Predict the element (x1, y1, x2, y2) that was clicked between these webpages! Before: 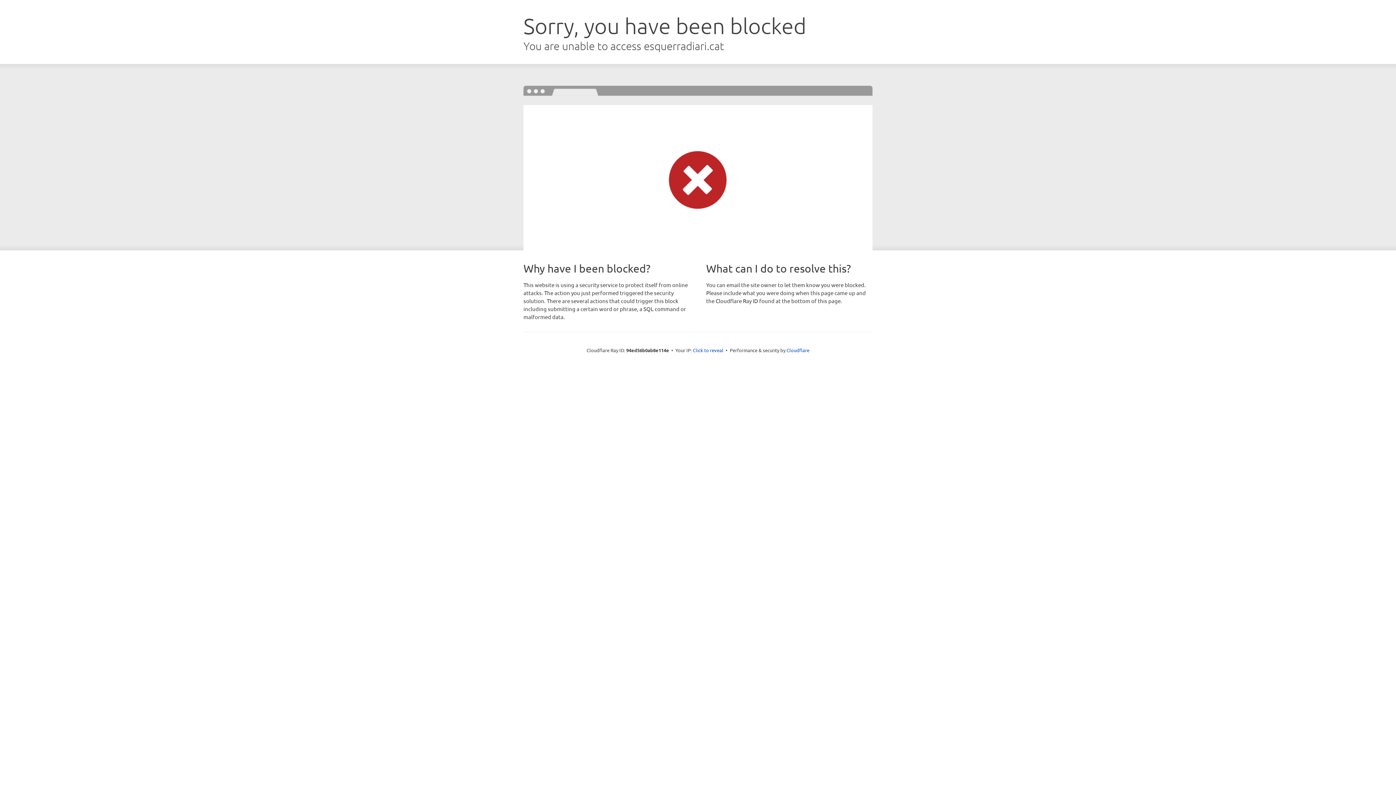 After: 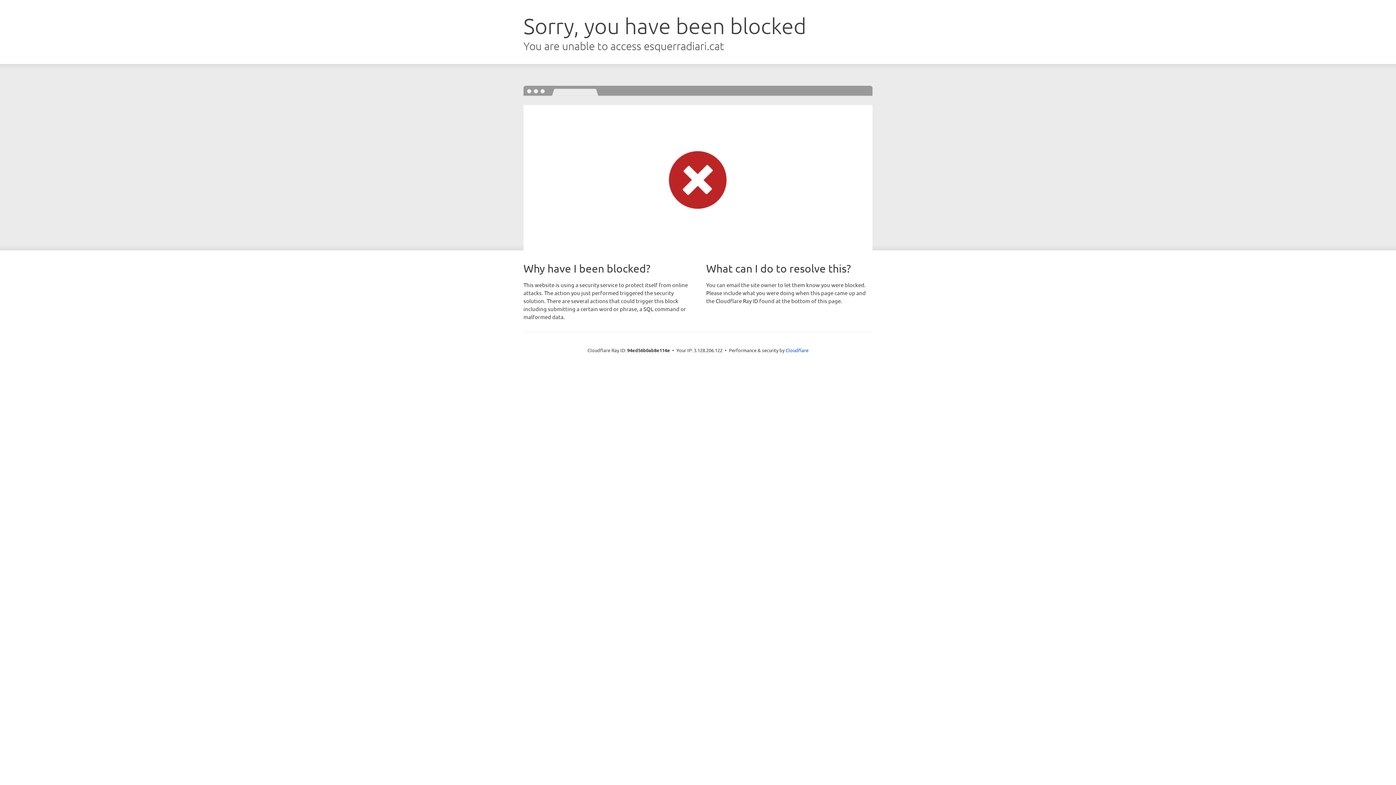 Action: bbox: (693, 346, 723, 353) label: Click to reveal